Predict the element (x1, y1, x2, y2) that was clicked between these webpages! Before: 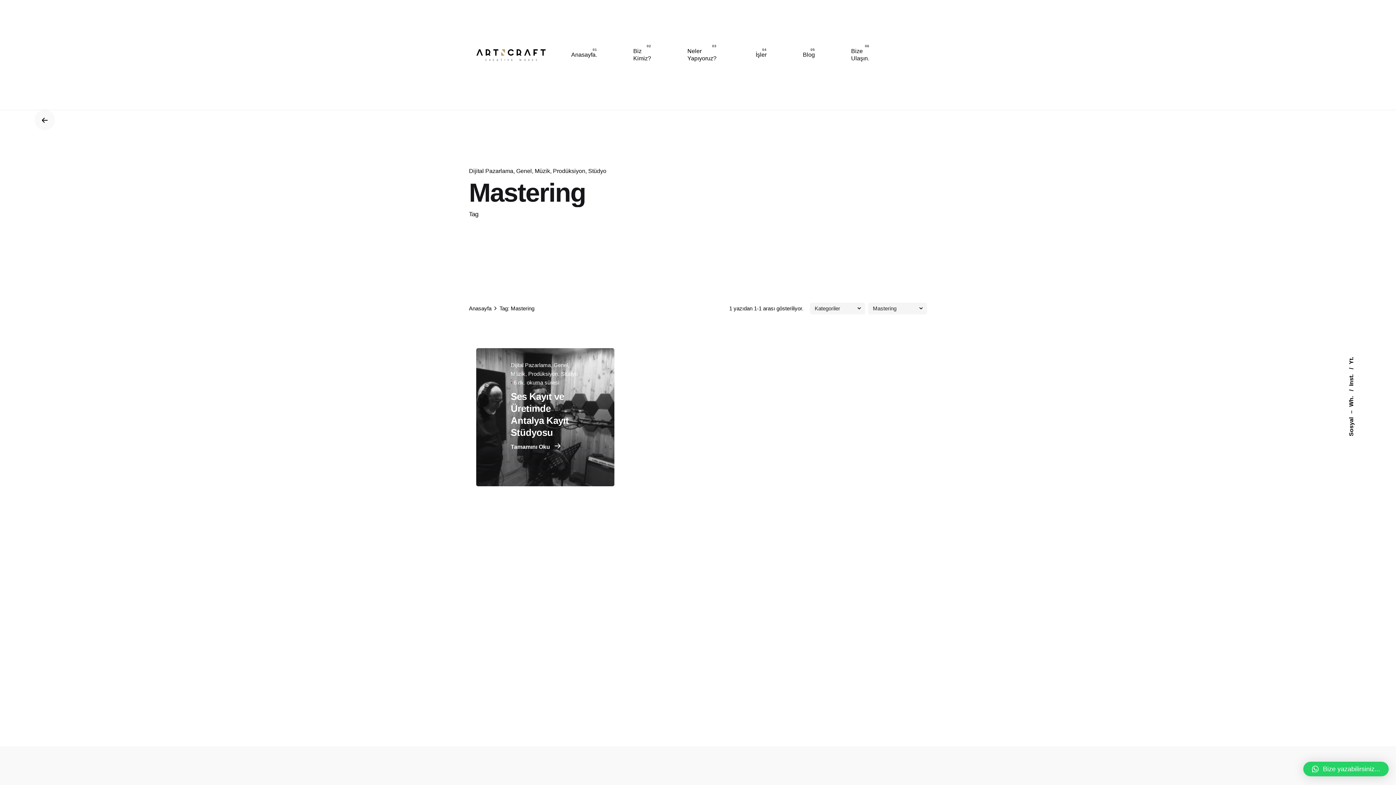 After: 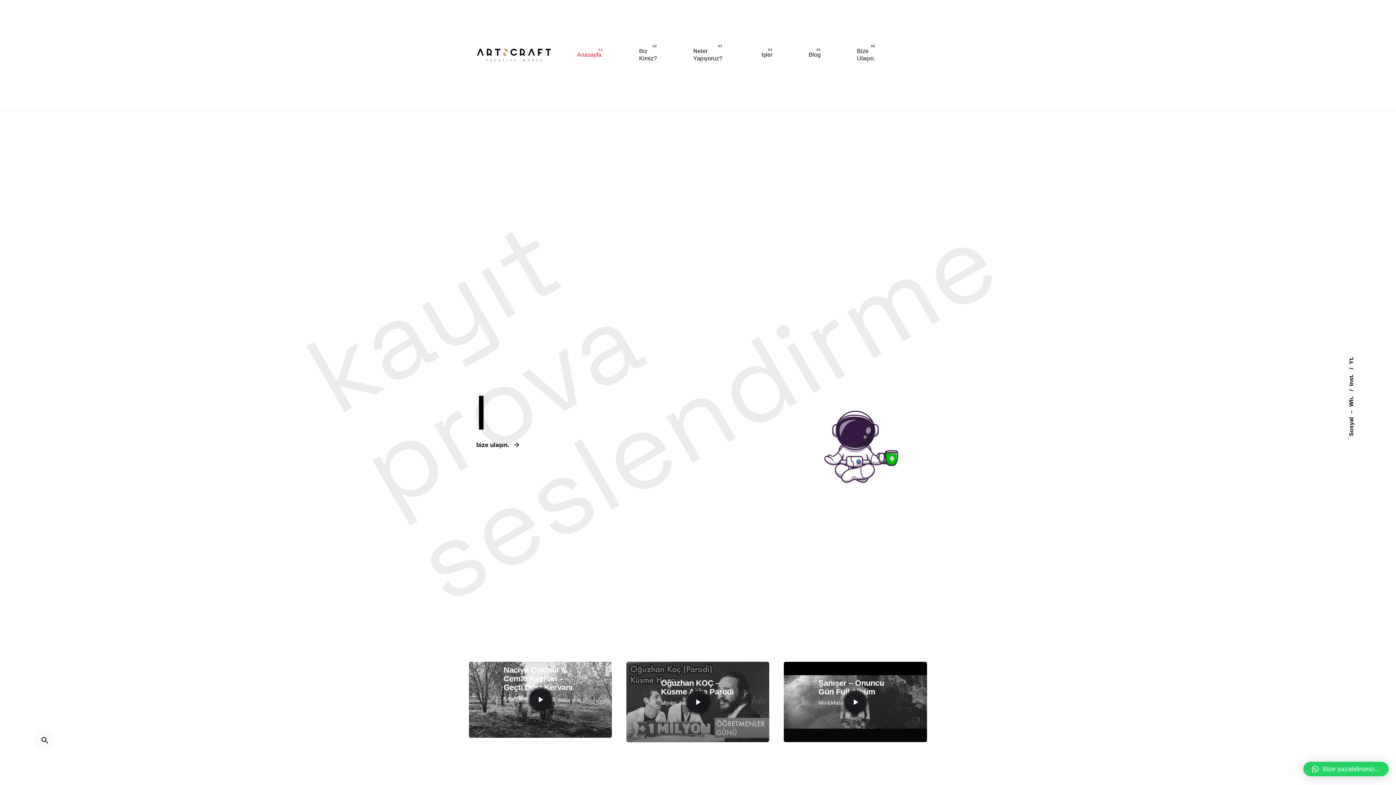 Action: bbox: (469, 46, 553, 63)